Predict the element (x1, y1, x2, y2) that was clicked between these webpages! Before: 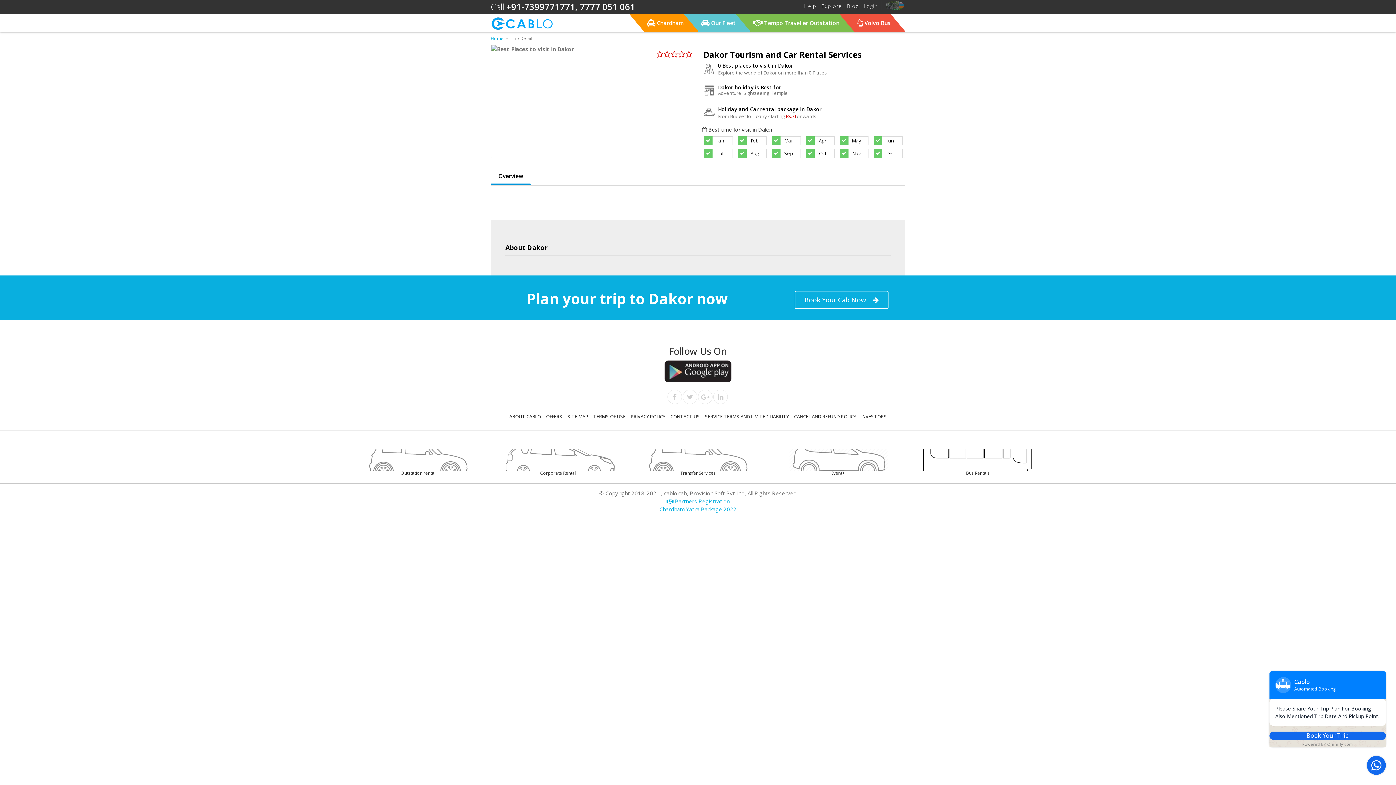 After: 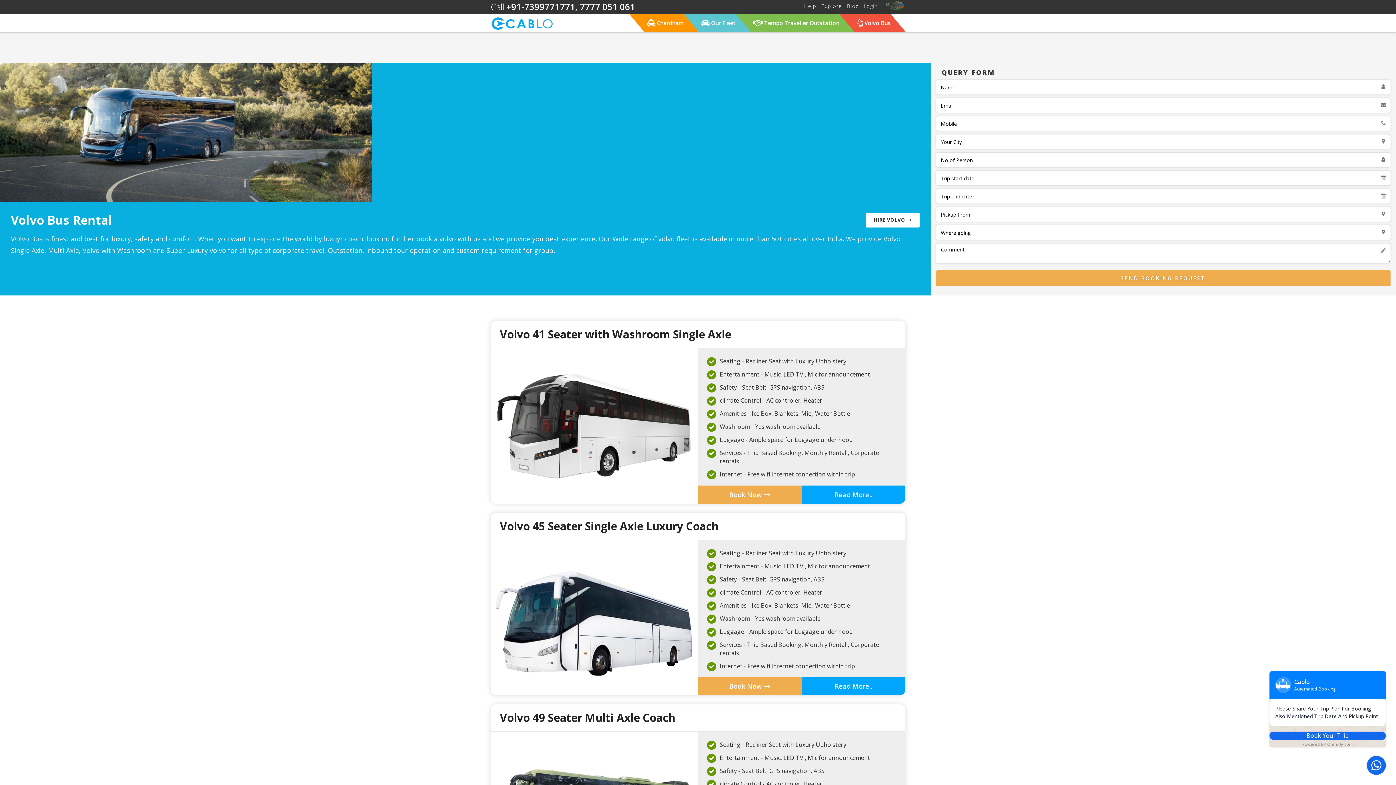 Action: bbox: (838, 13, 890, 32) label:  Volvo Bus